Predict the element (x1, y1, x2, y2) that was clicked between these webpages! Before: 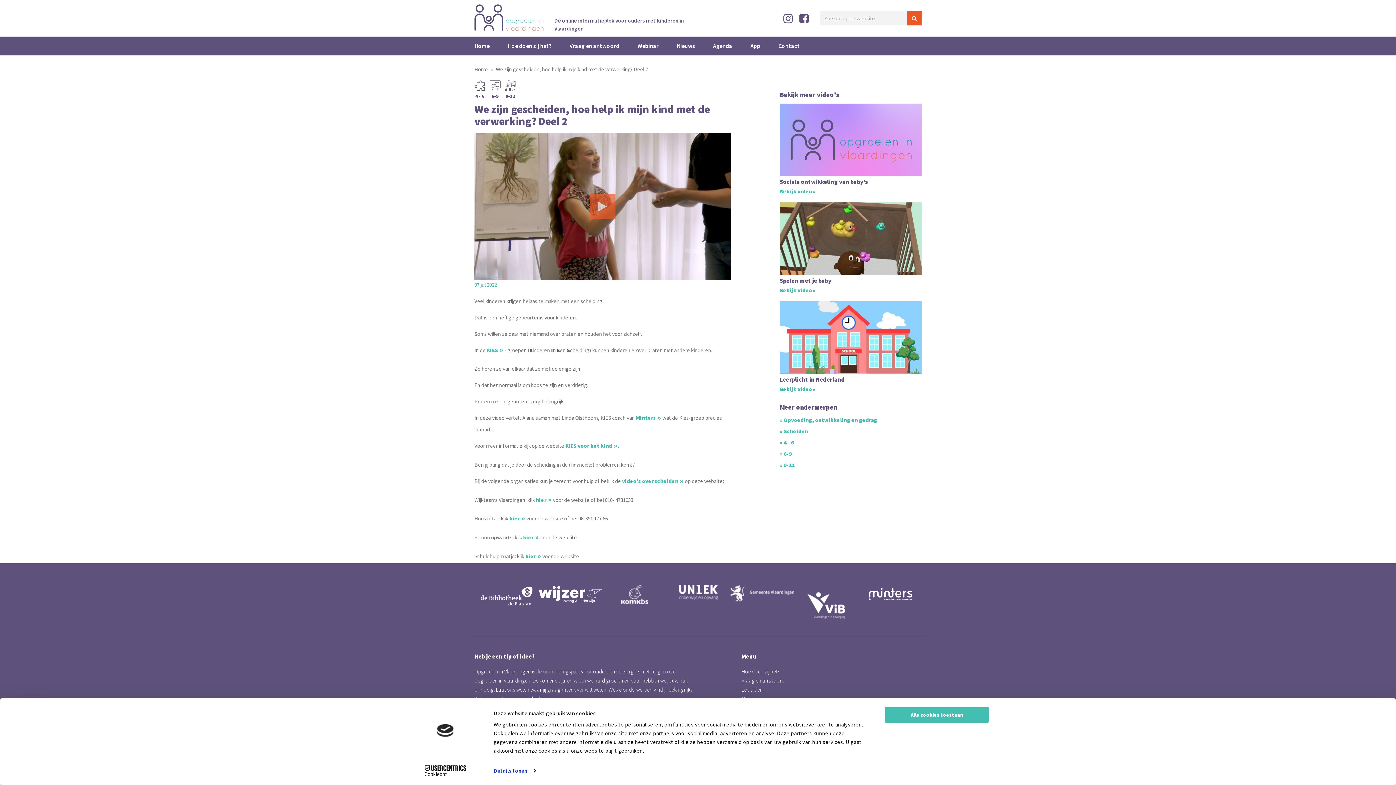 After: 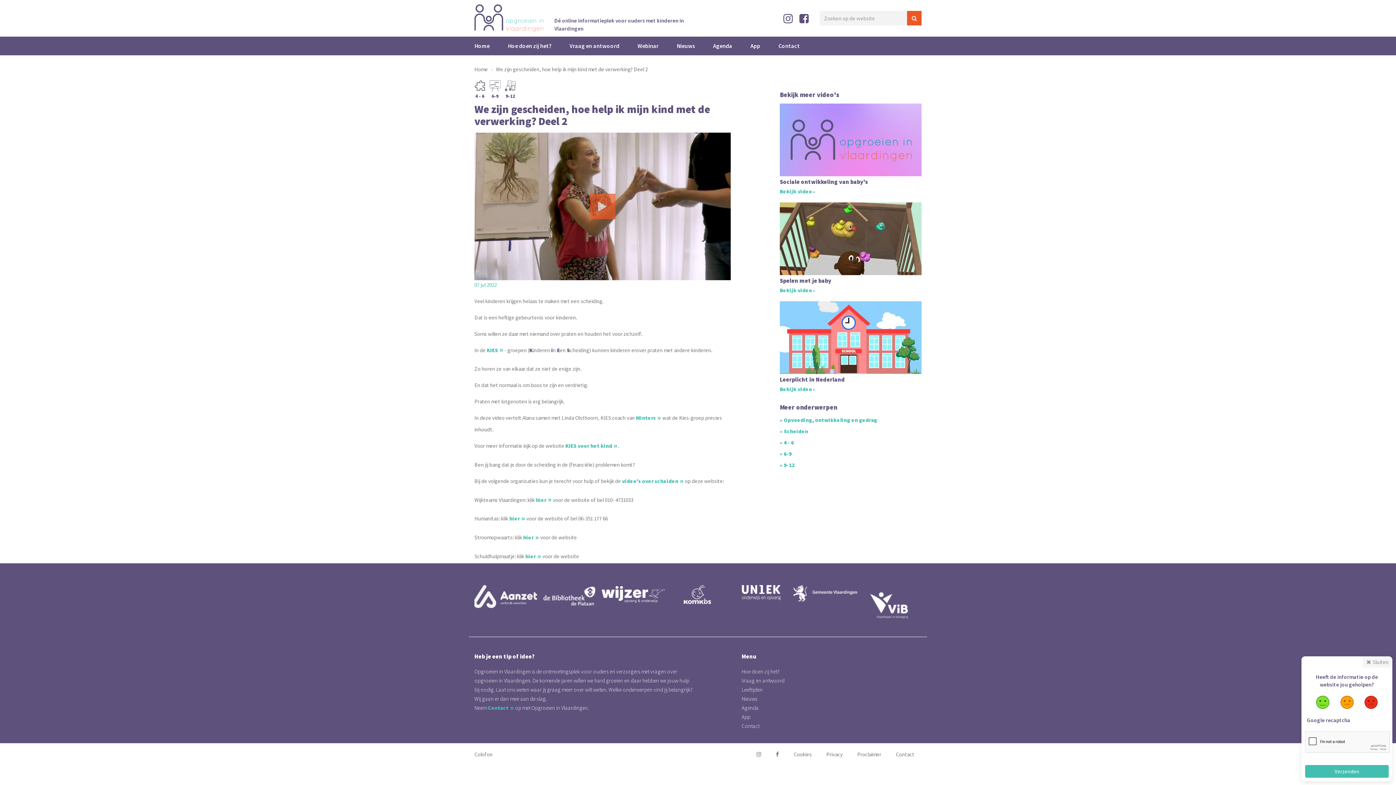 Action: label: video's over scheiden bbox: (622, 476, 684, 486)